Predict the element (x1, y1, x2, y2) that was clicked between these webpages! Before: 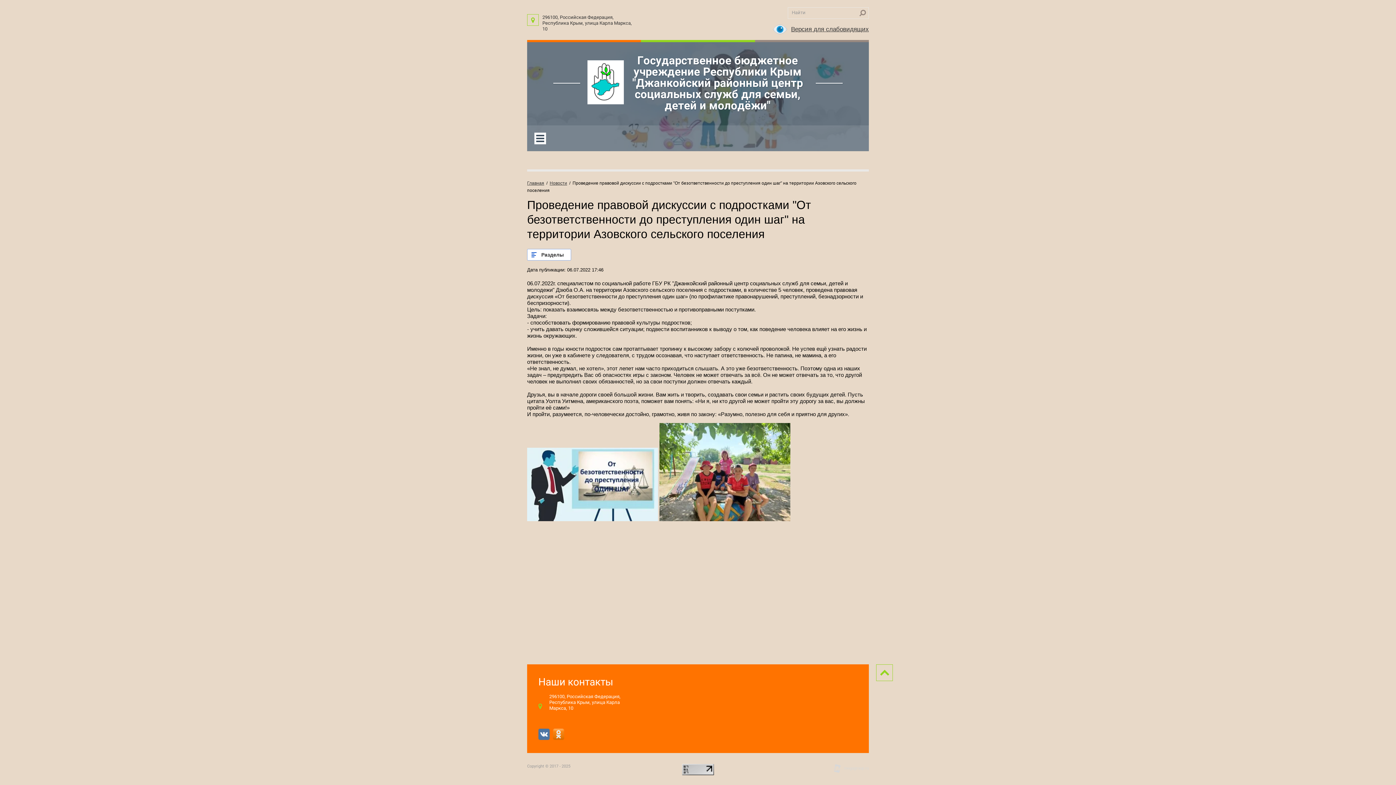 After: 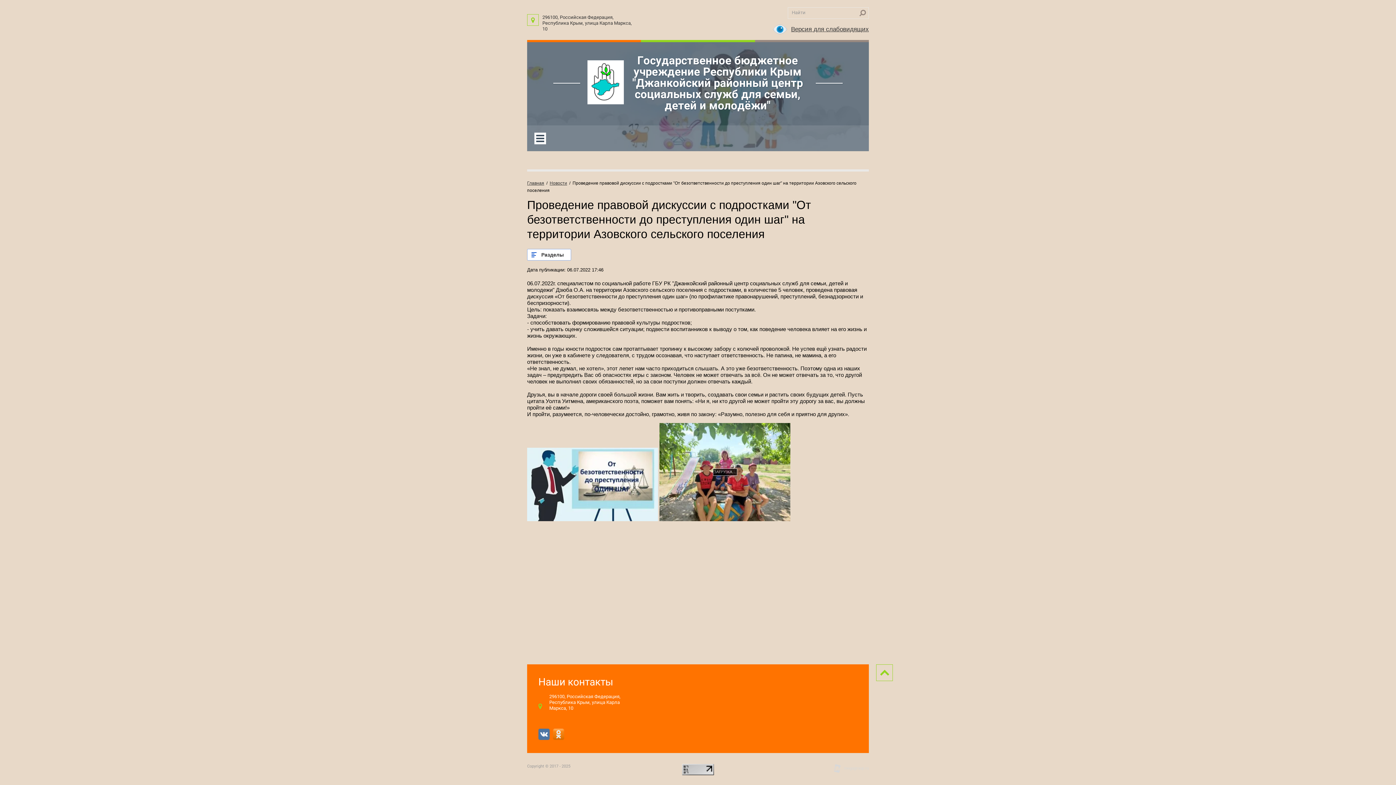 Action: bbox: (659, 516, 790, 522)